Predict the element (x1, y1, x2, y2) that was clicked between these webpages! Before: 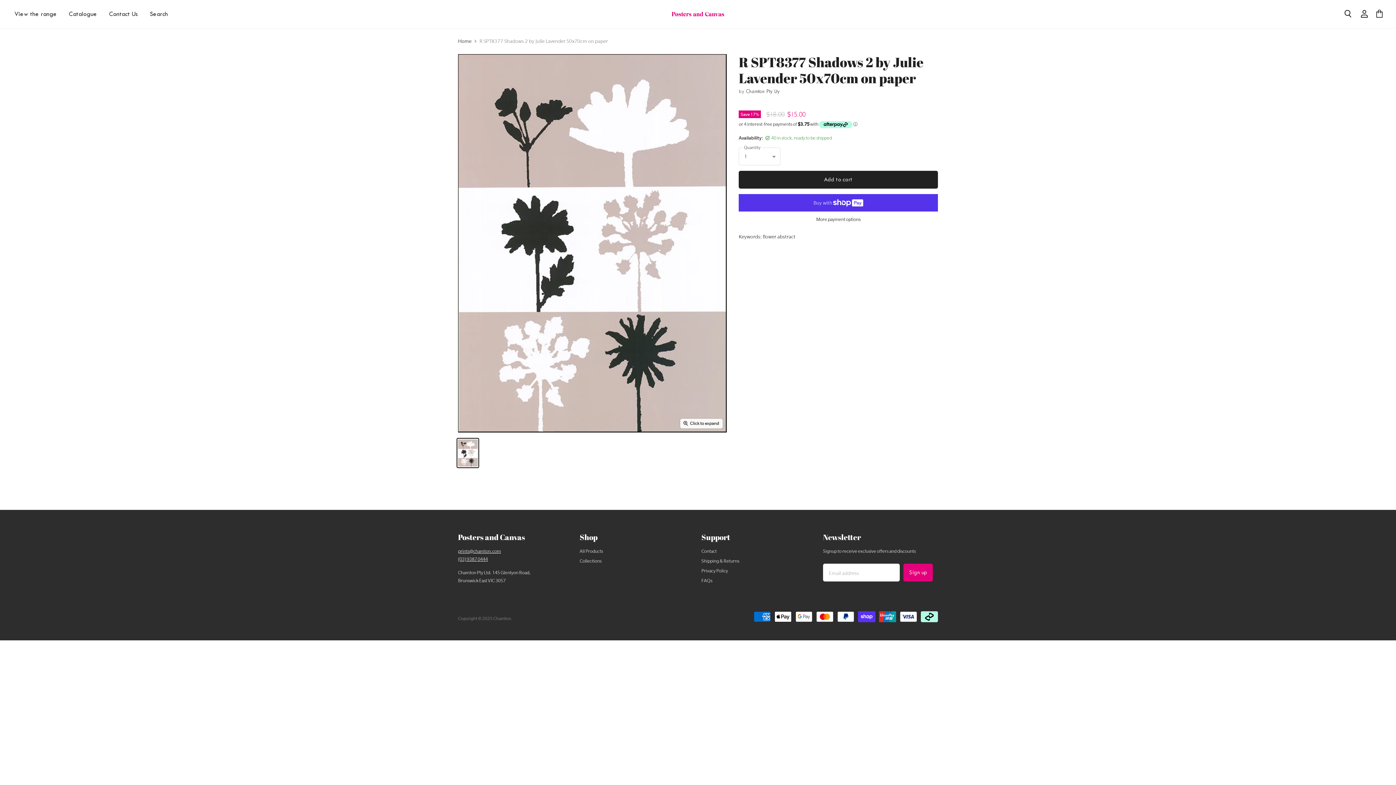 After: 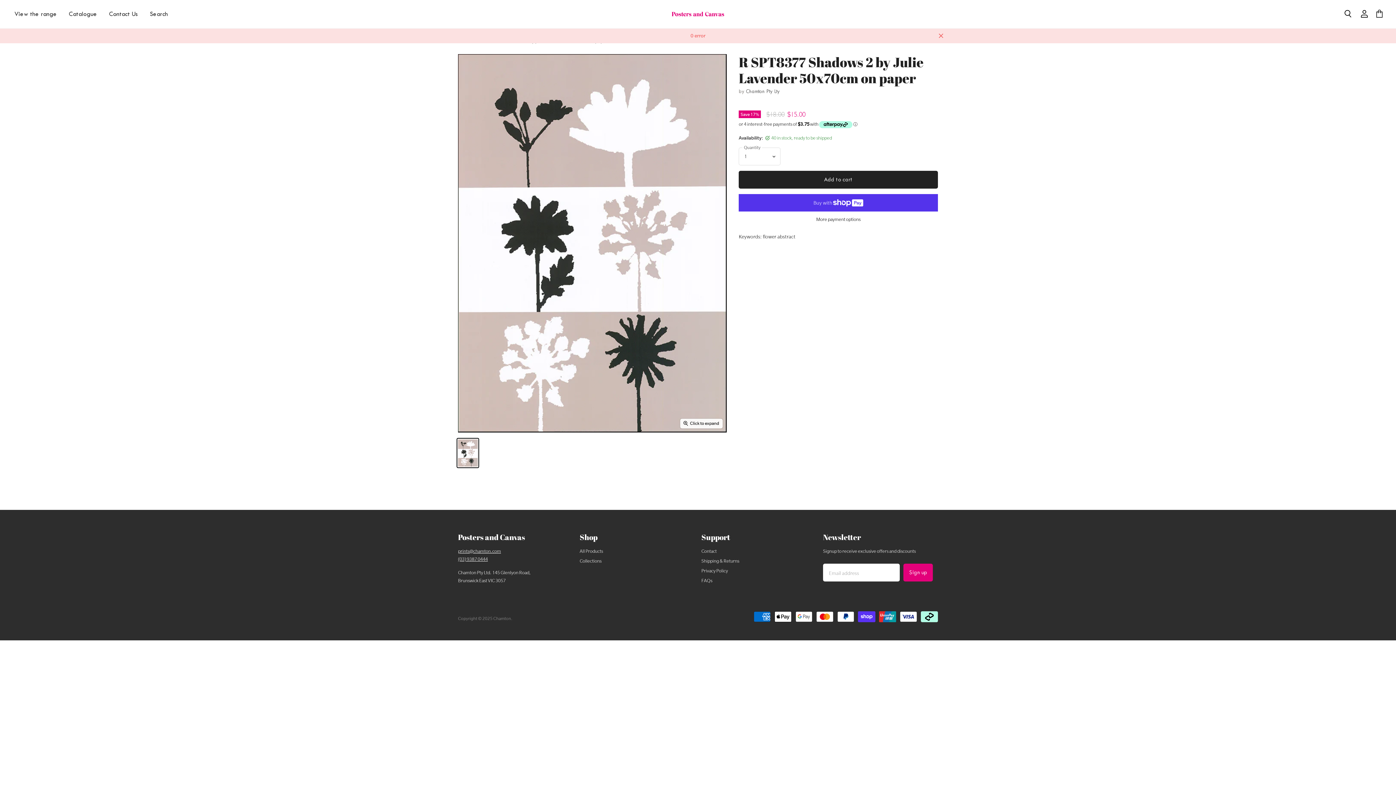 Action: label: Add to cart bbox: (738, 171, 938, 188)